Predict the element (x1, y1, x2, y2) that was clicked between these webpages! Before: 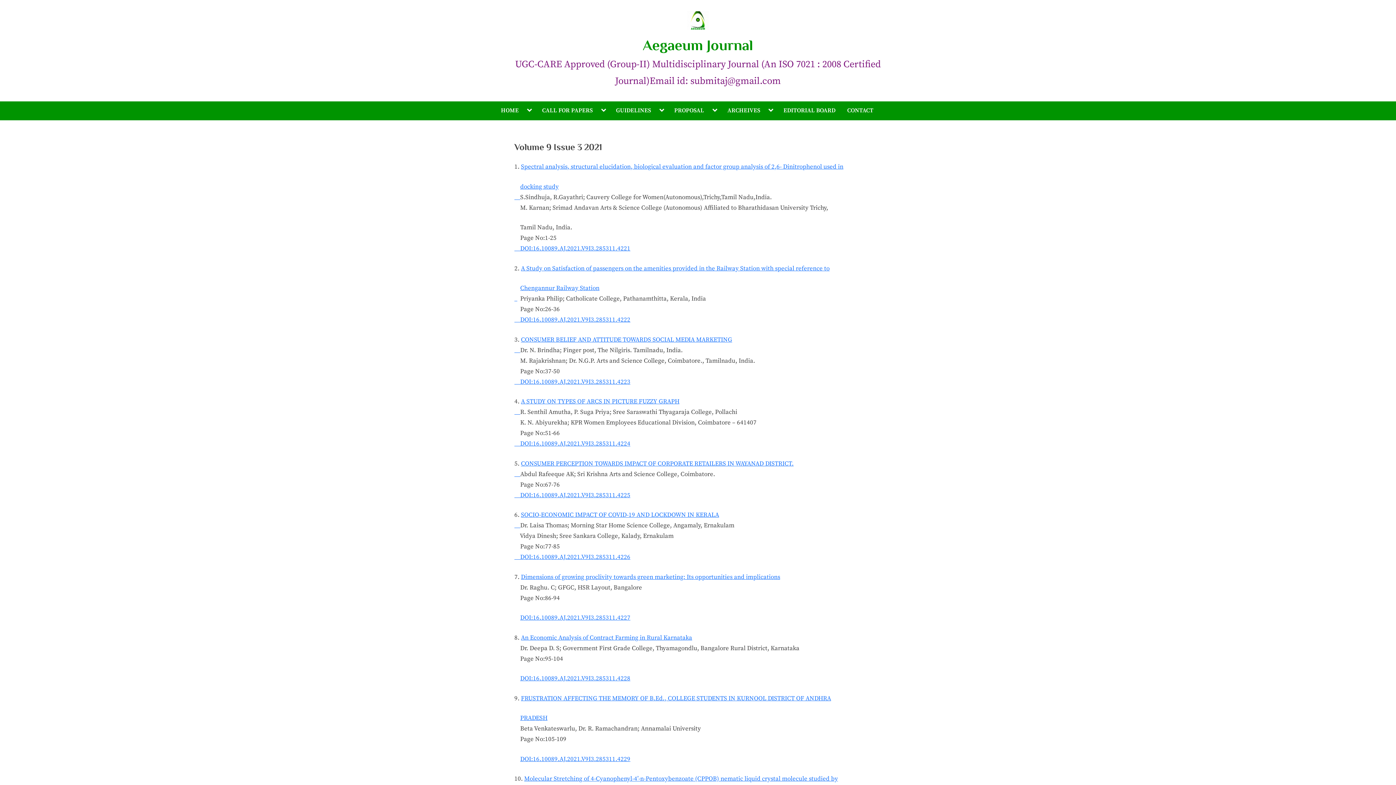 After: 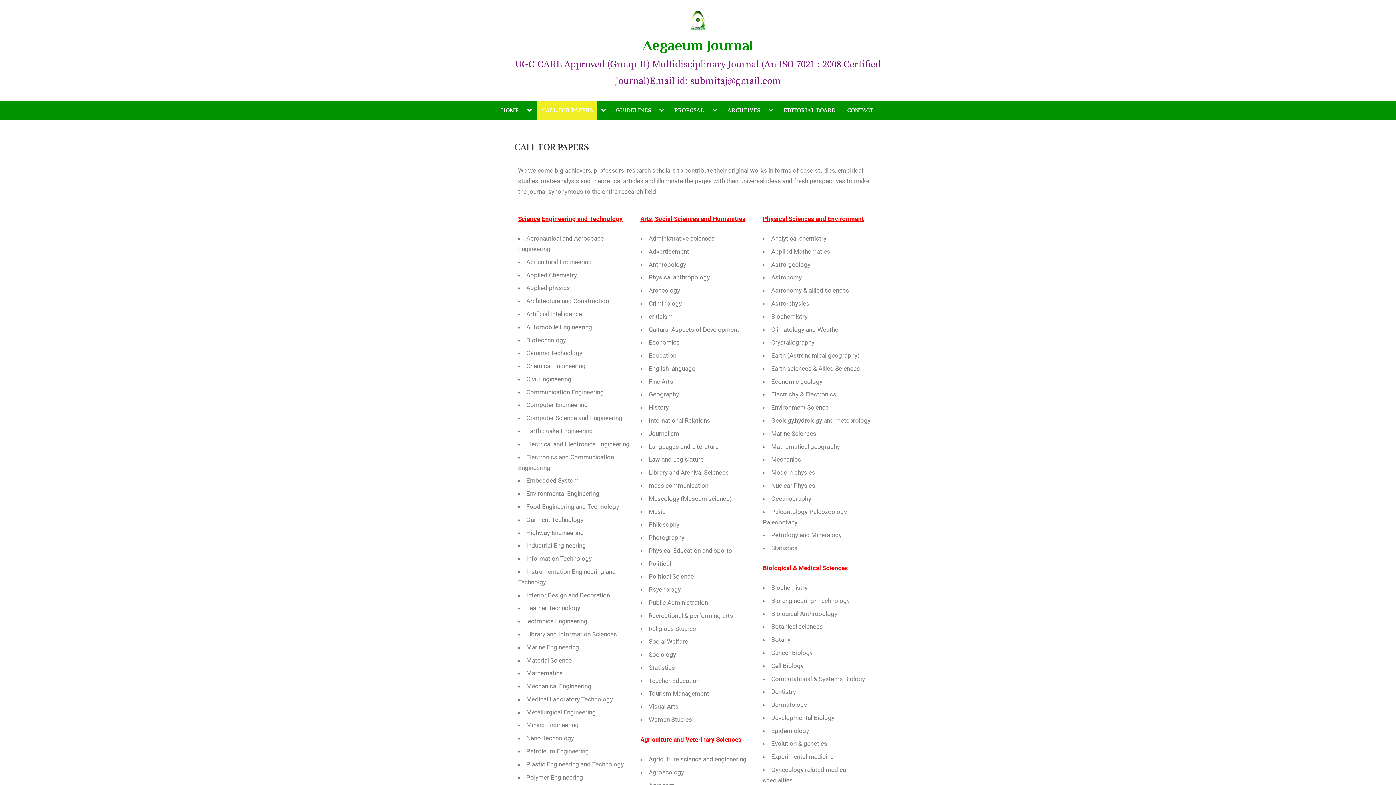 Action: bbox: (537, 101, 597, 120) label: CALL FOR PAPERS